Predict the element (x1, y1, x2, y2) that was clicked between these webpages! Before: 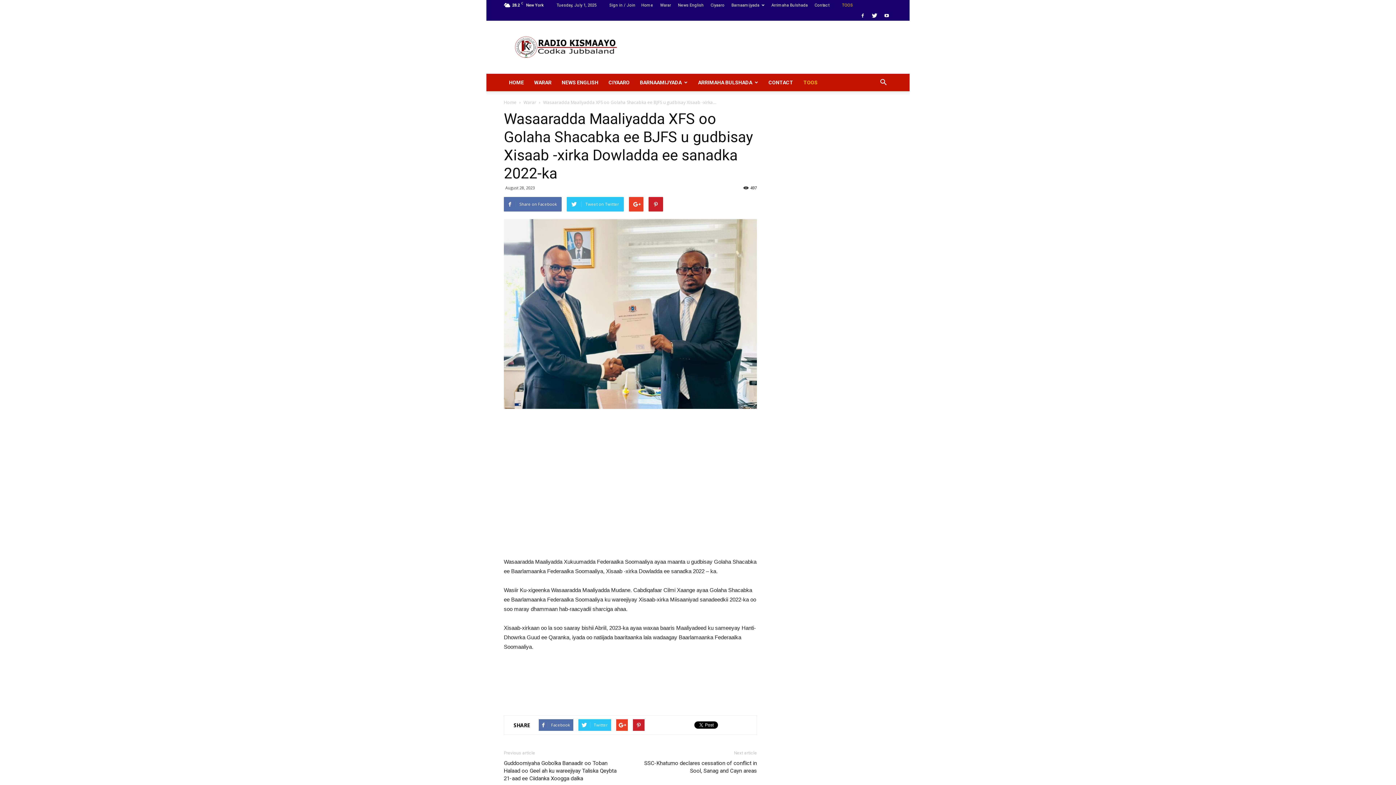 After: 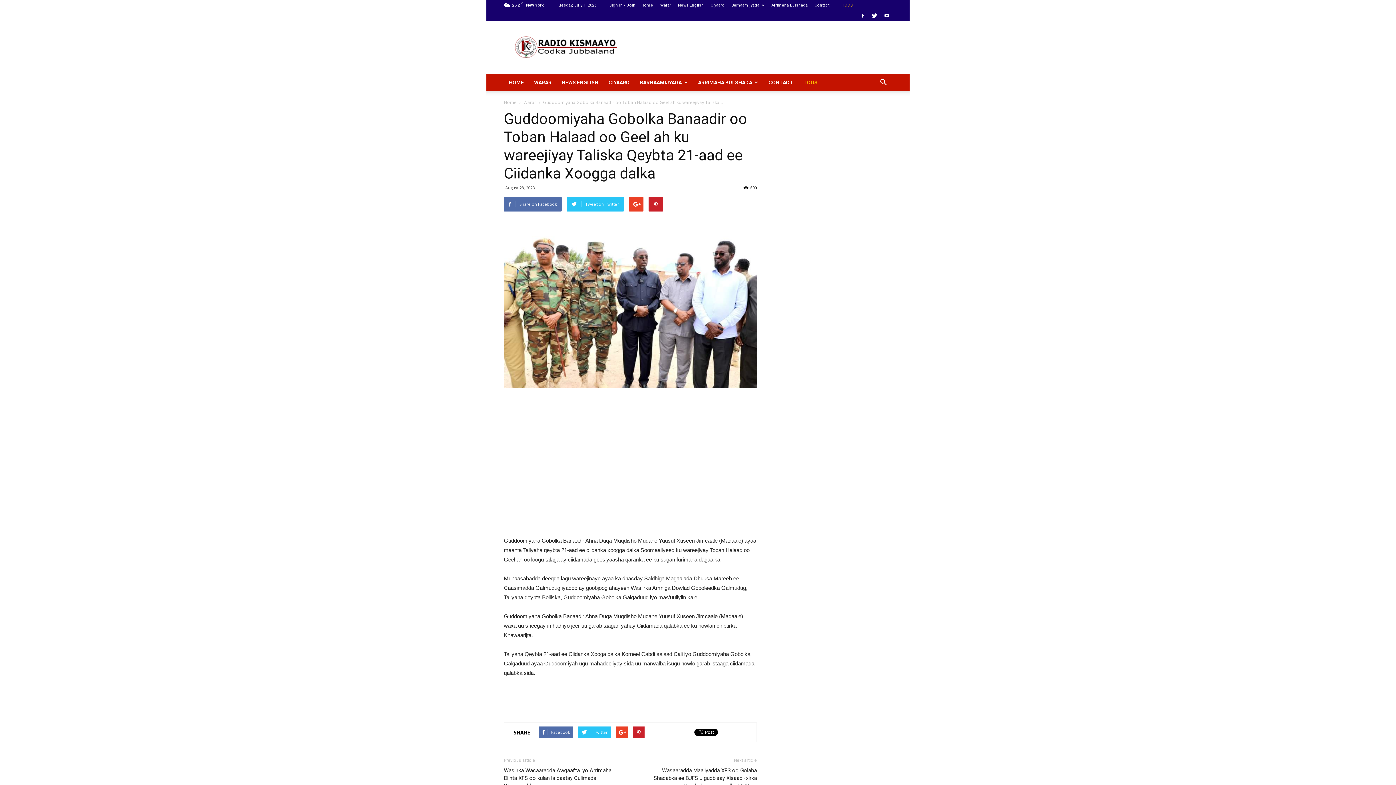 Action: label: Guddoomiyaha Gobolka Banaadir oo Toban Halaad oo Geel ah ku wareejiyay Taliska Qeybta 21-aad ee Ciidanka Xoogga dalka bbox: (504, 760, 621, 782)